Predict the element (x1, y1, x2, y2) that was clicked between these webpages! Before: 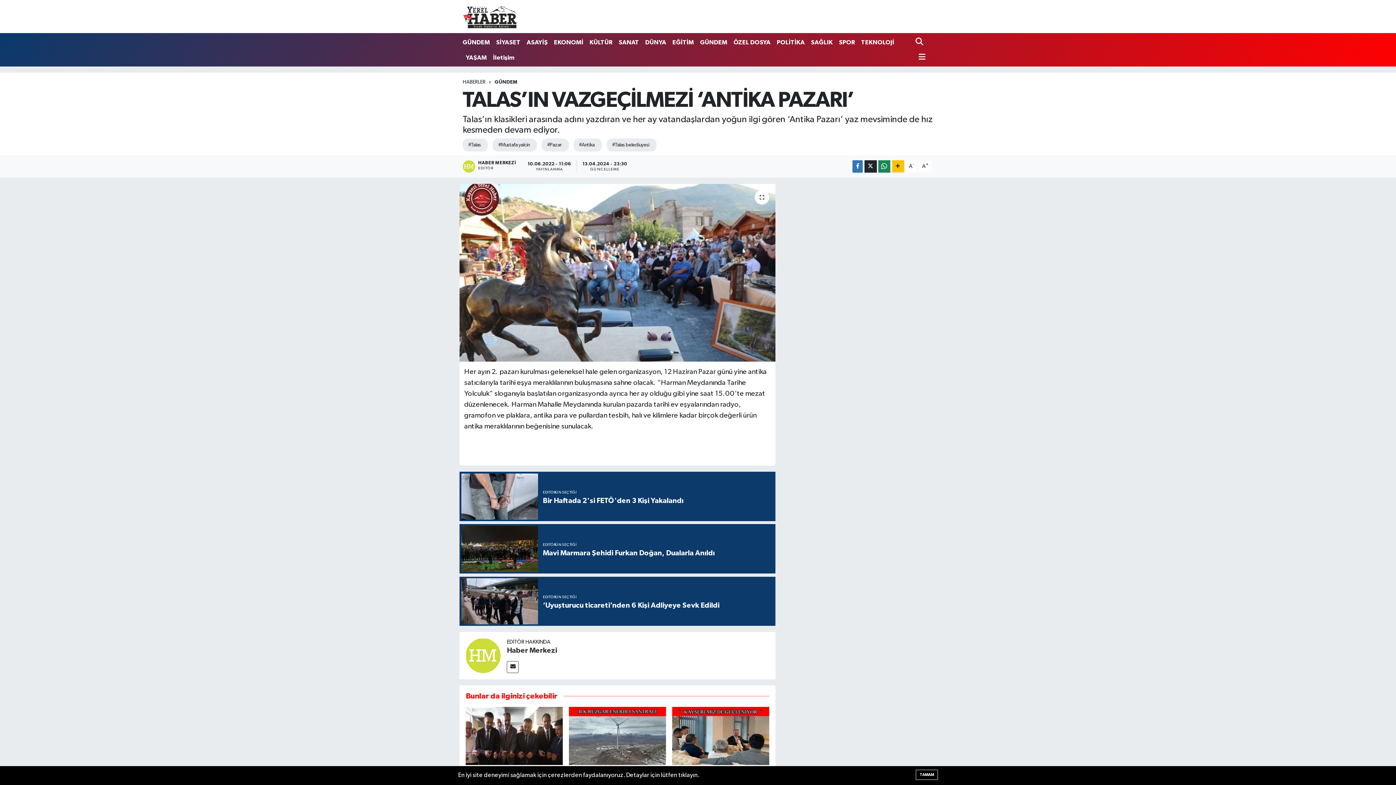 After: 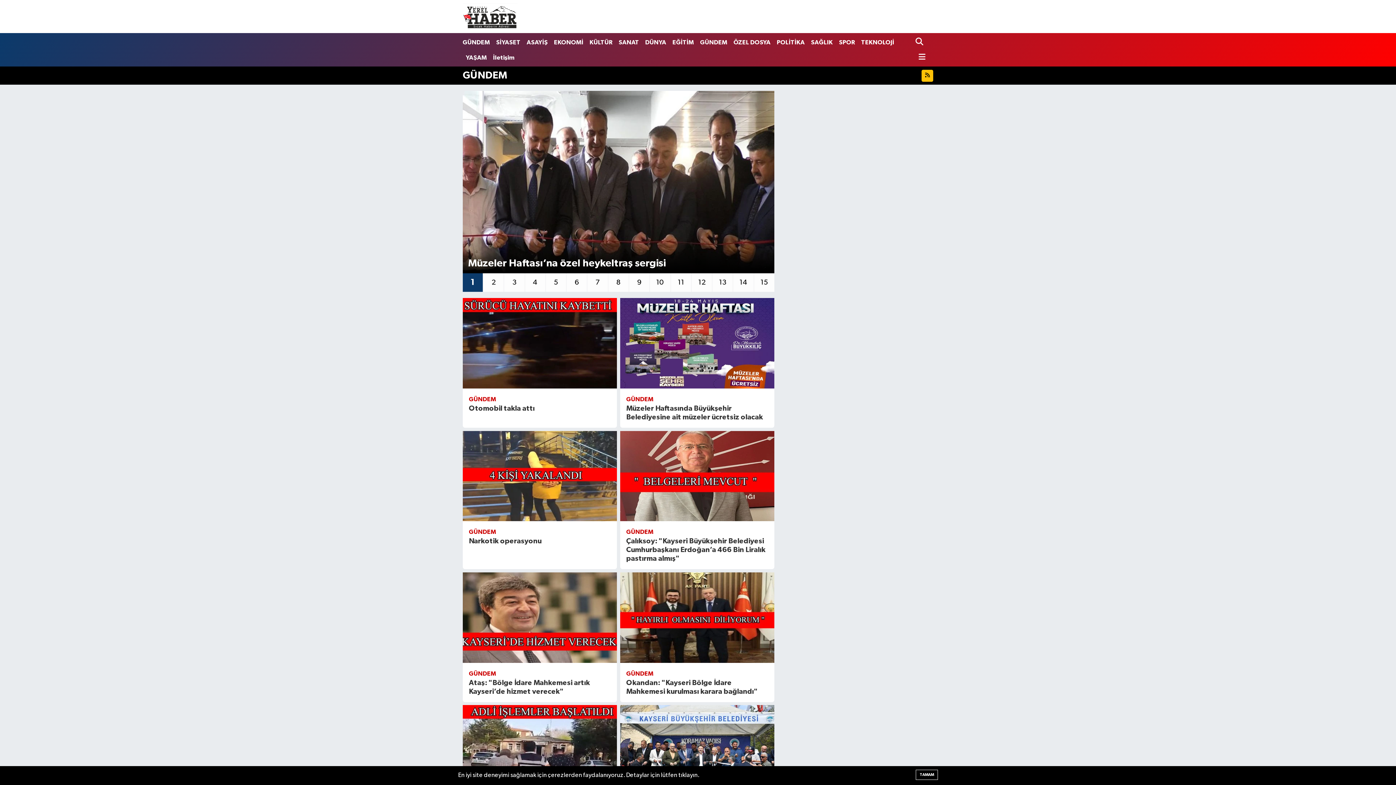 Action: label: GÜNDEM bbox: (462, 34, 493, 49)